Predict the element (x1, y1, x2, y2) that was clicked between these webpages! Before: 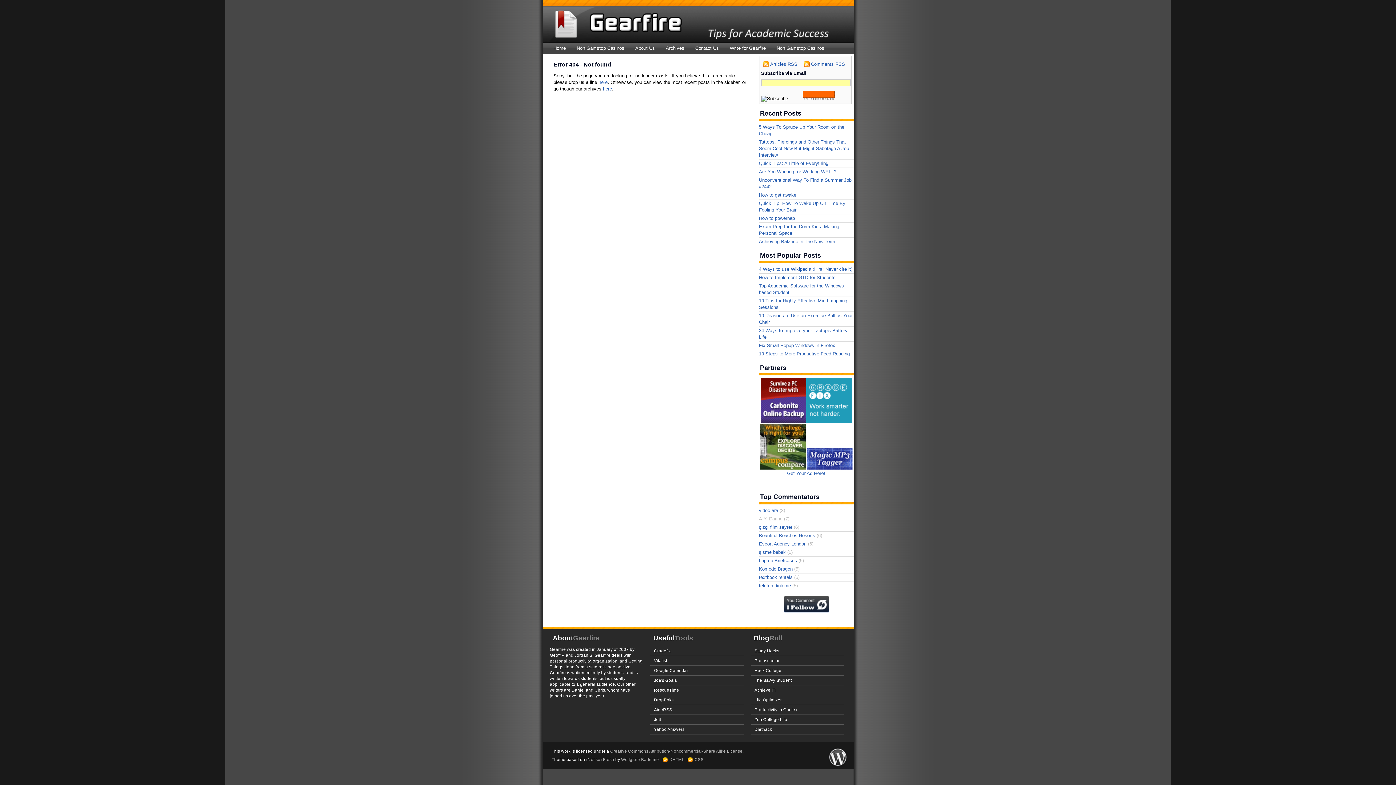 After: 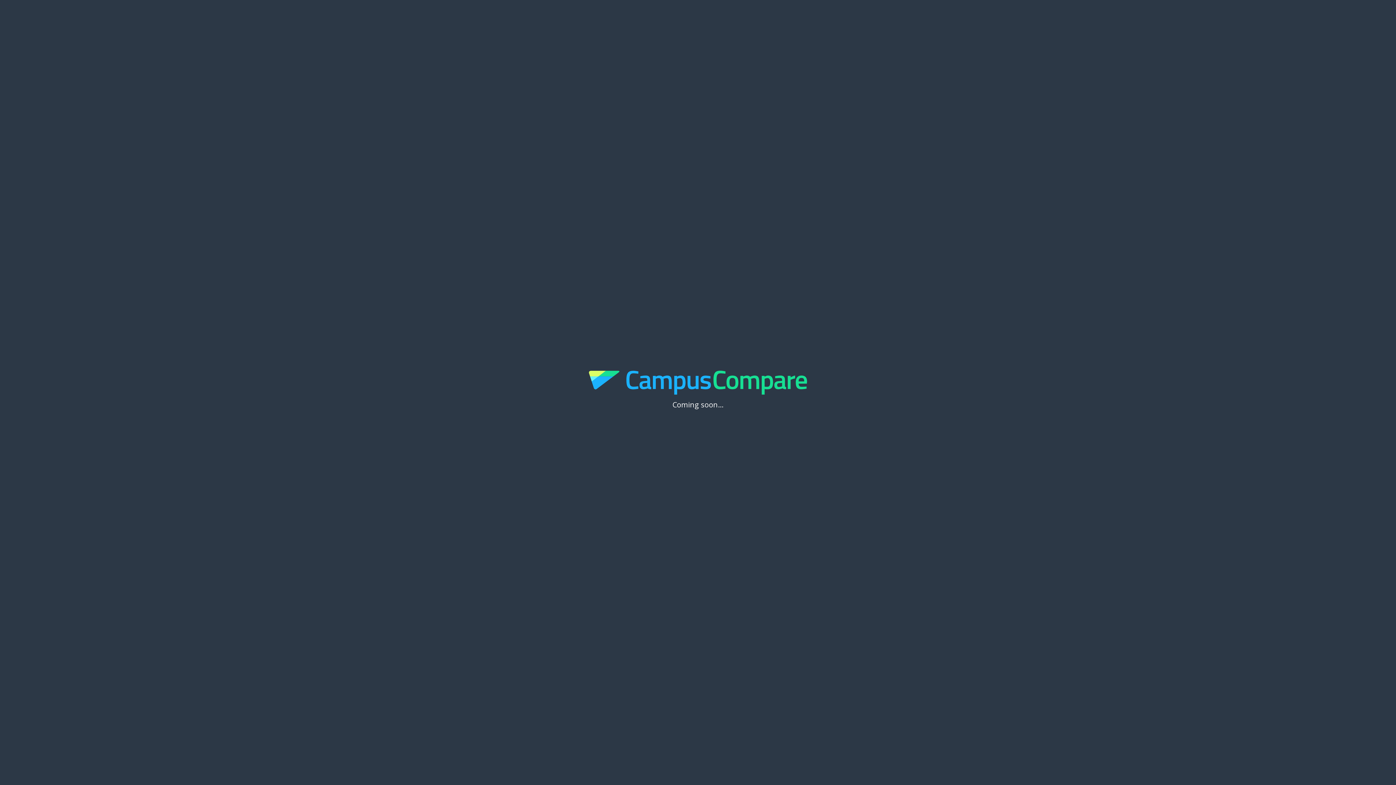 Action: label:   bbox: (760, 465, 807, 470)